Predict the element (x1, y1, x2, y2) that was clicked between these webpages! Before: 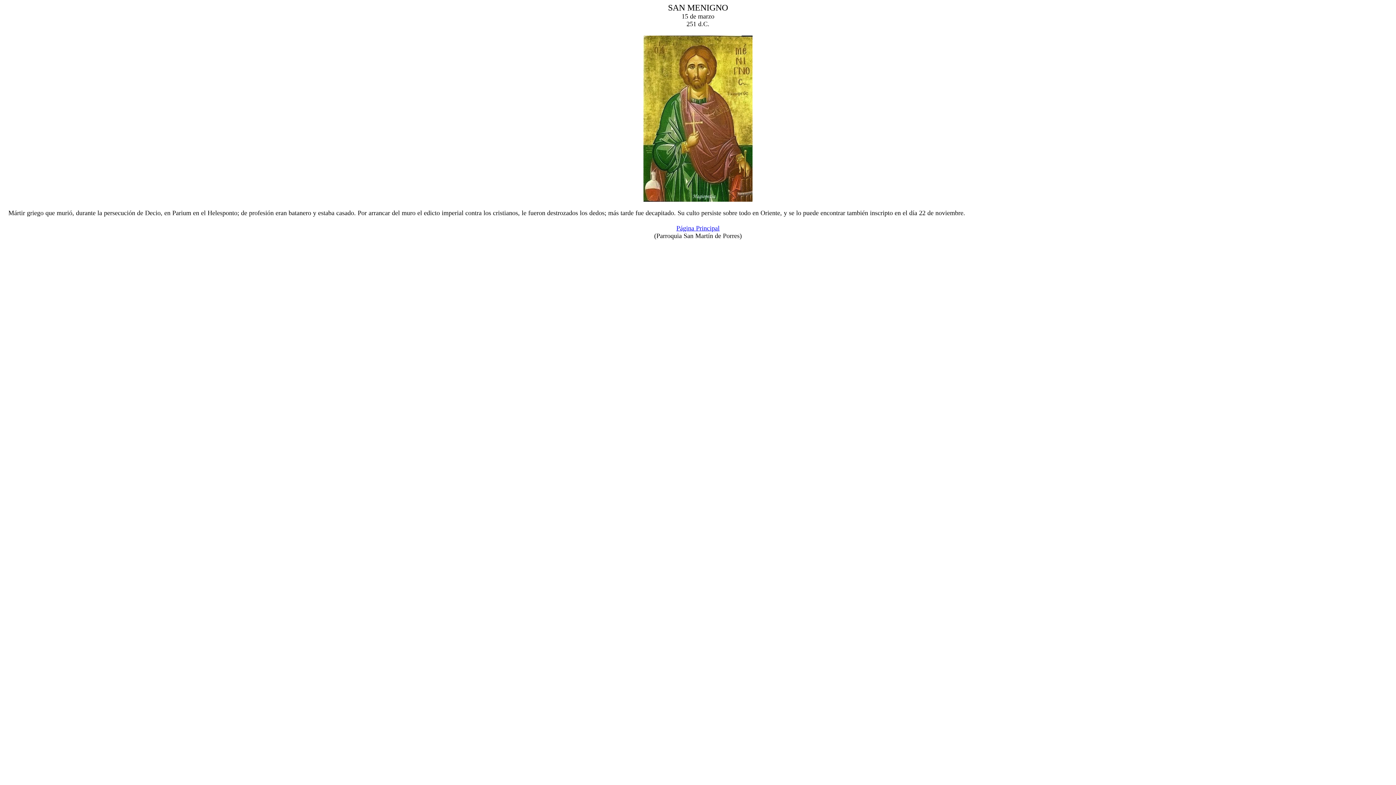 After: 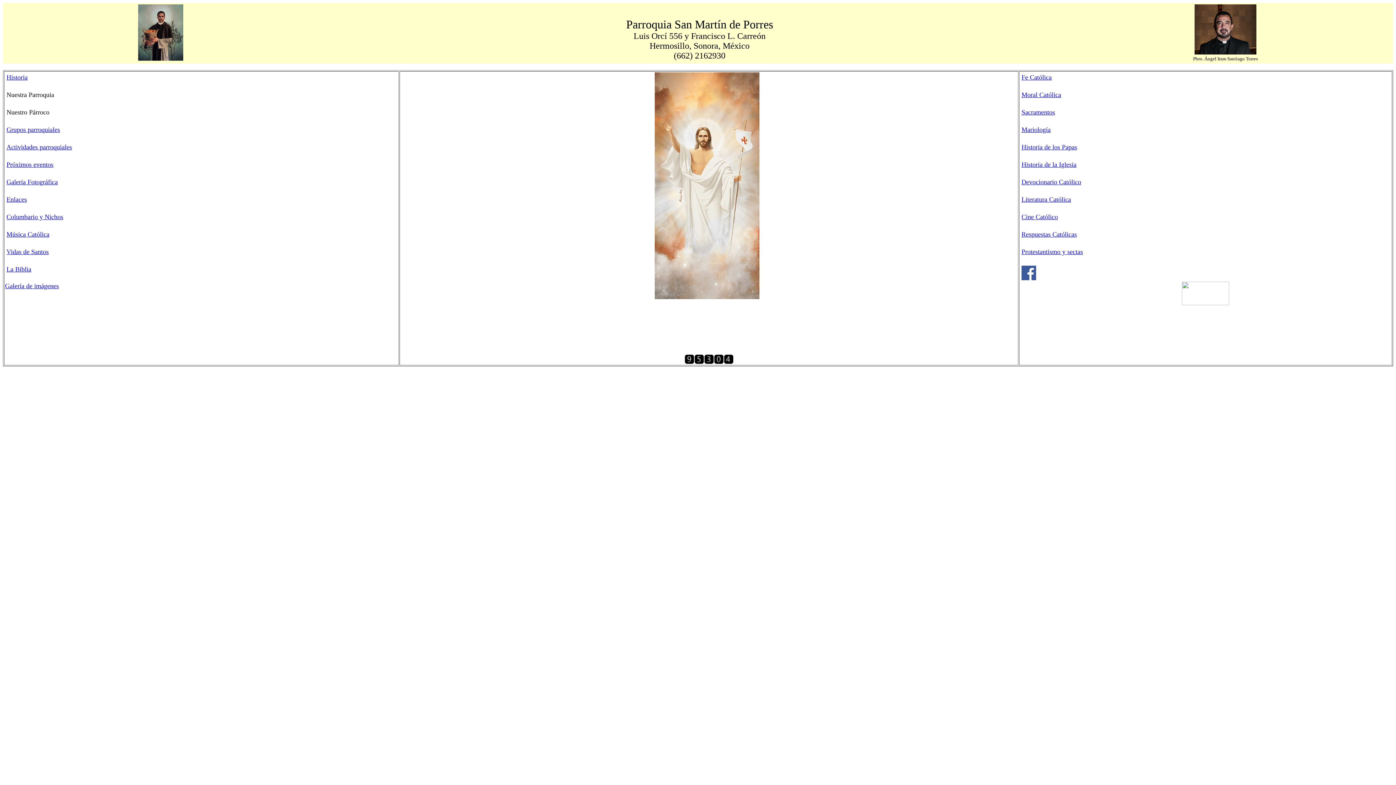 Action: label: Página Principal bbox: (676, 224, 719, 232)